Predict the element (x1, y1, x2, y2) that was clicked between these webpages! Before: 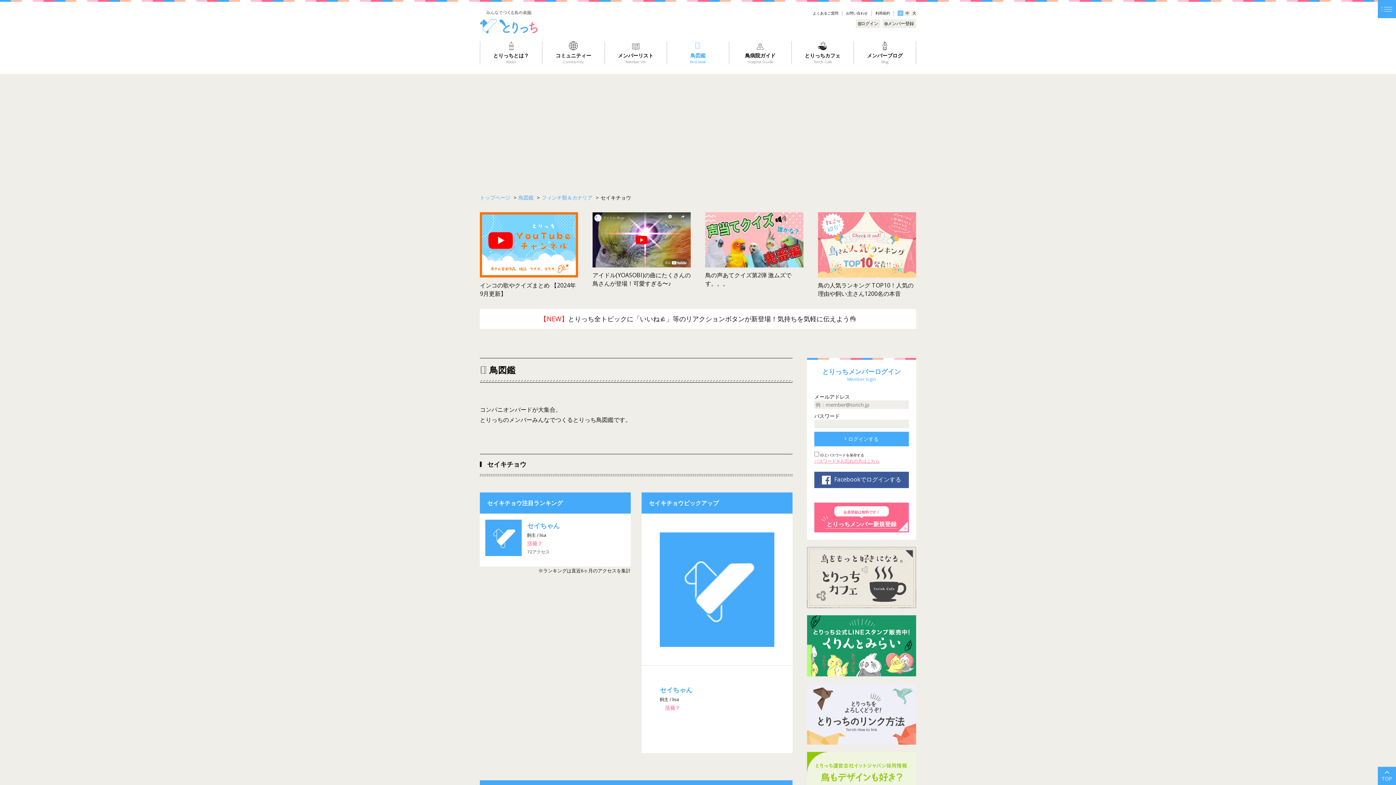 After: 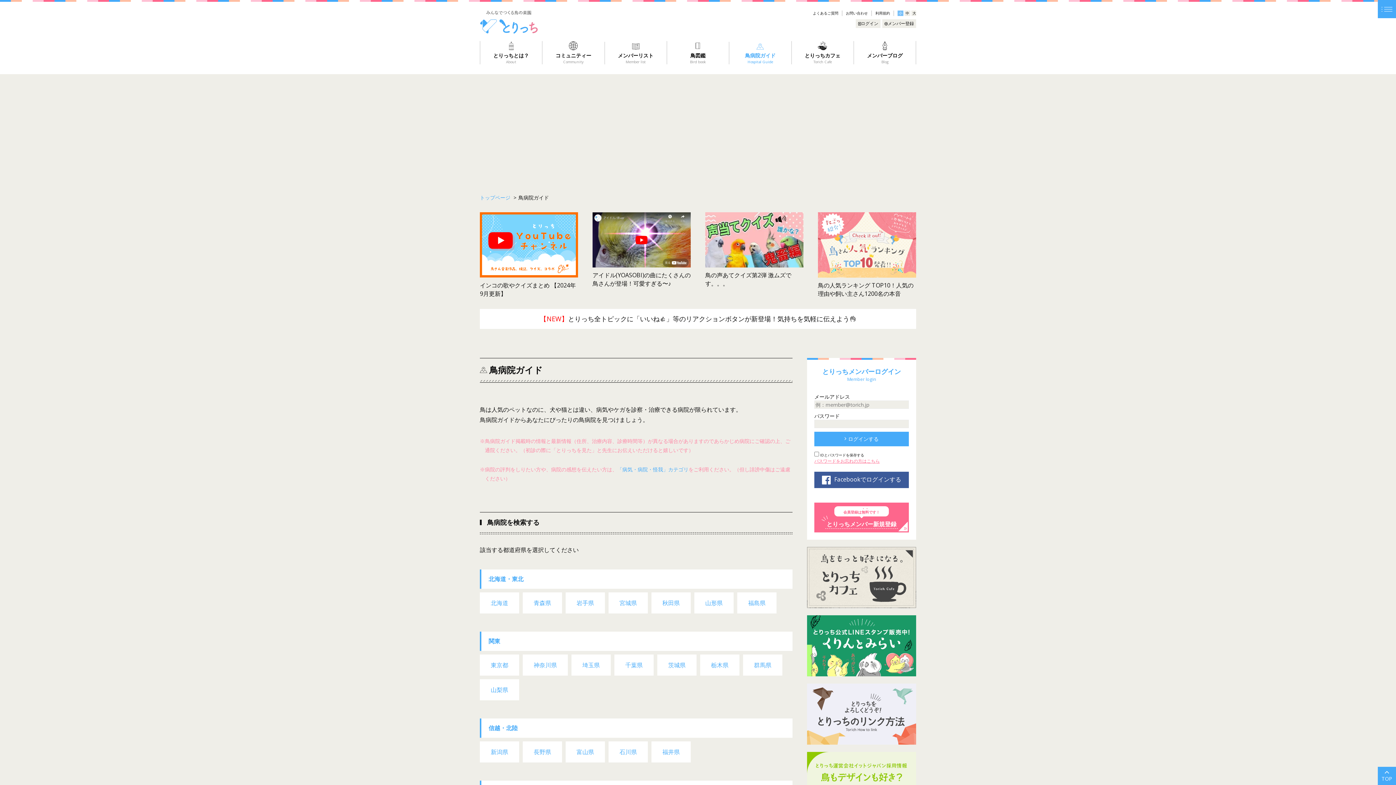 Action: bbox: (729, 41, 791, 64) label: 鳥病院ガイド

Hospital Guide